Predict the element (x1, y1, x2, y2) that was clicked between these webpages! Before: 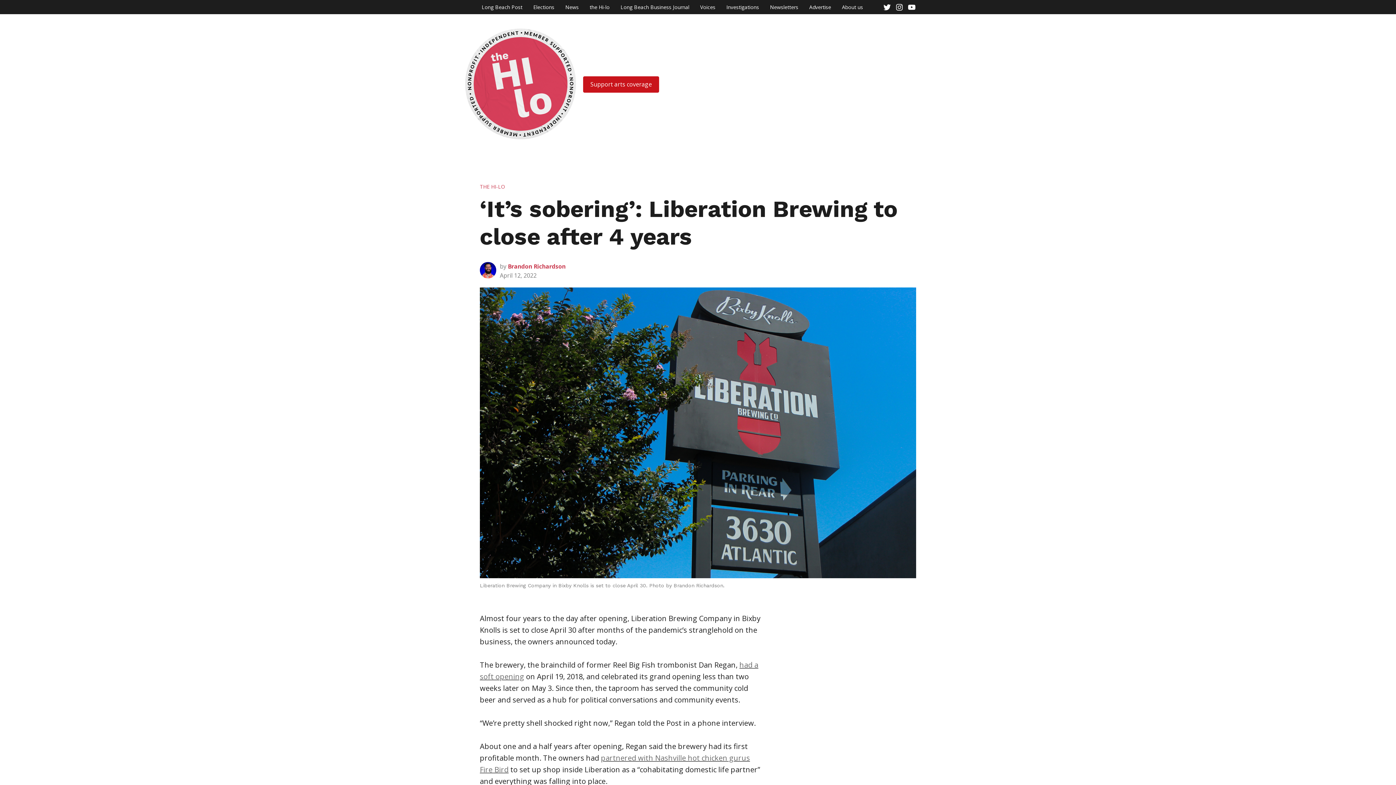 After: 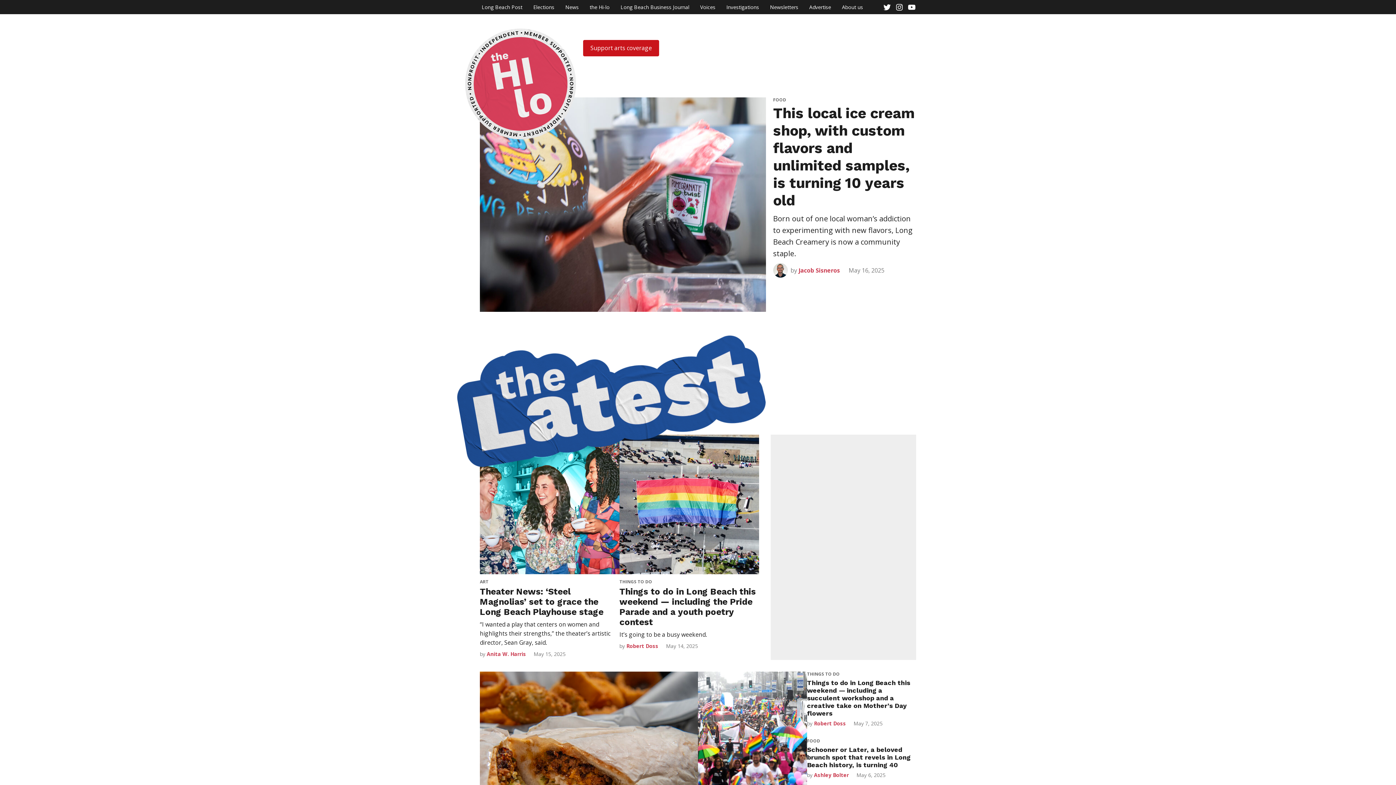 Action: bbox: (588, 2, 611, 12) label: the Hi-lo